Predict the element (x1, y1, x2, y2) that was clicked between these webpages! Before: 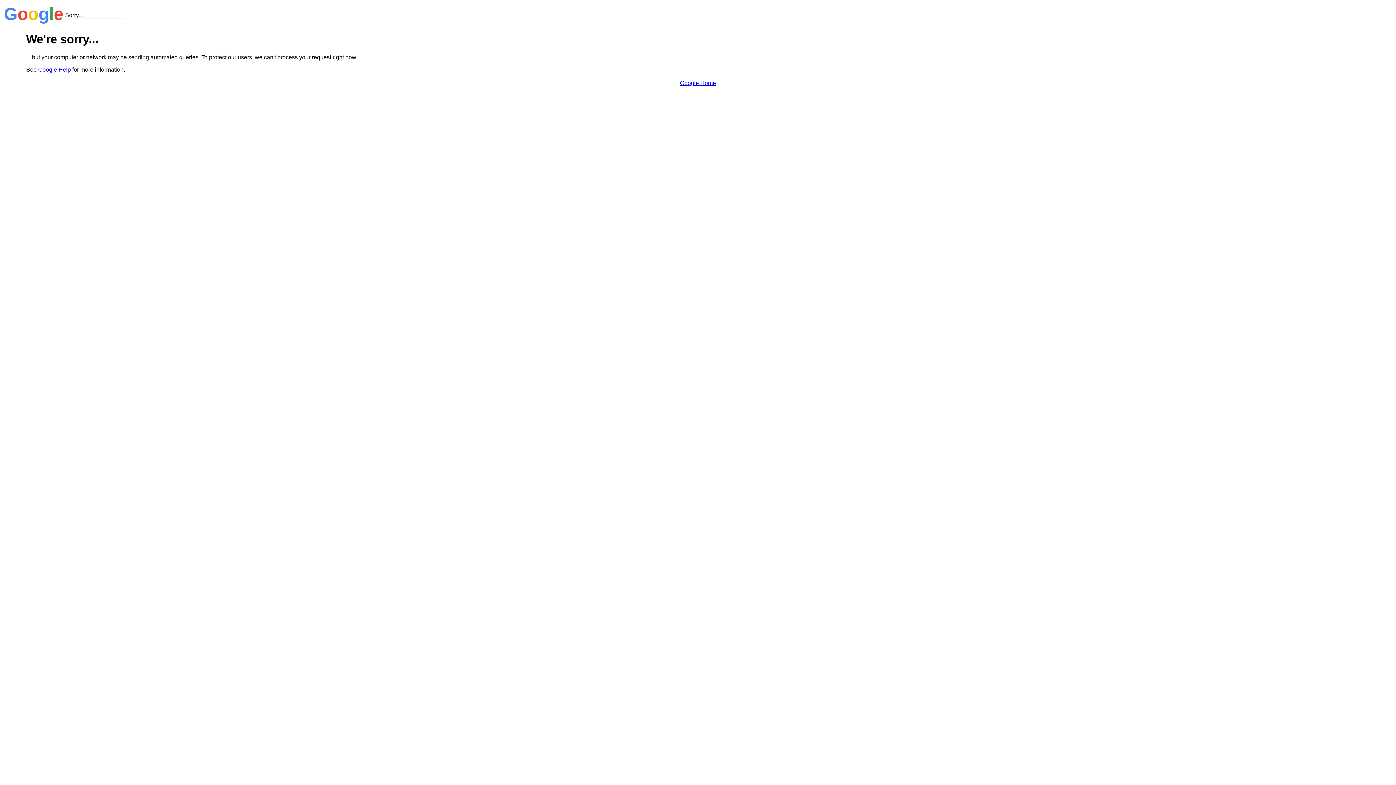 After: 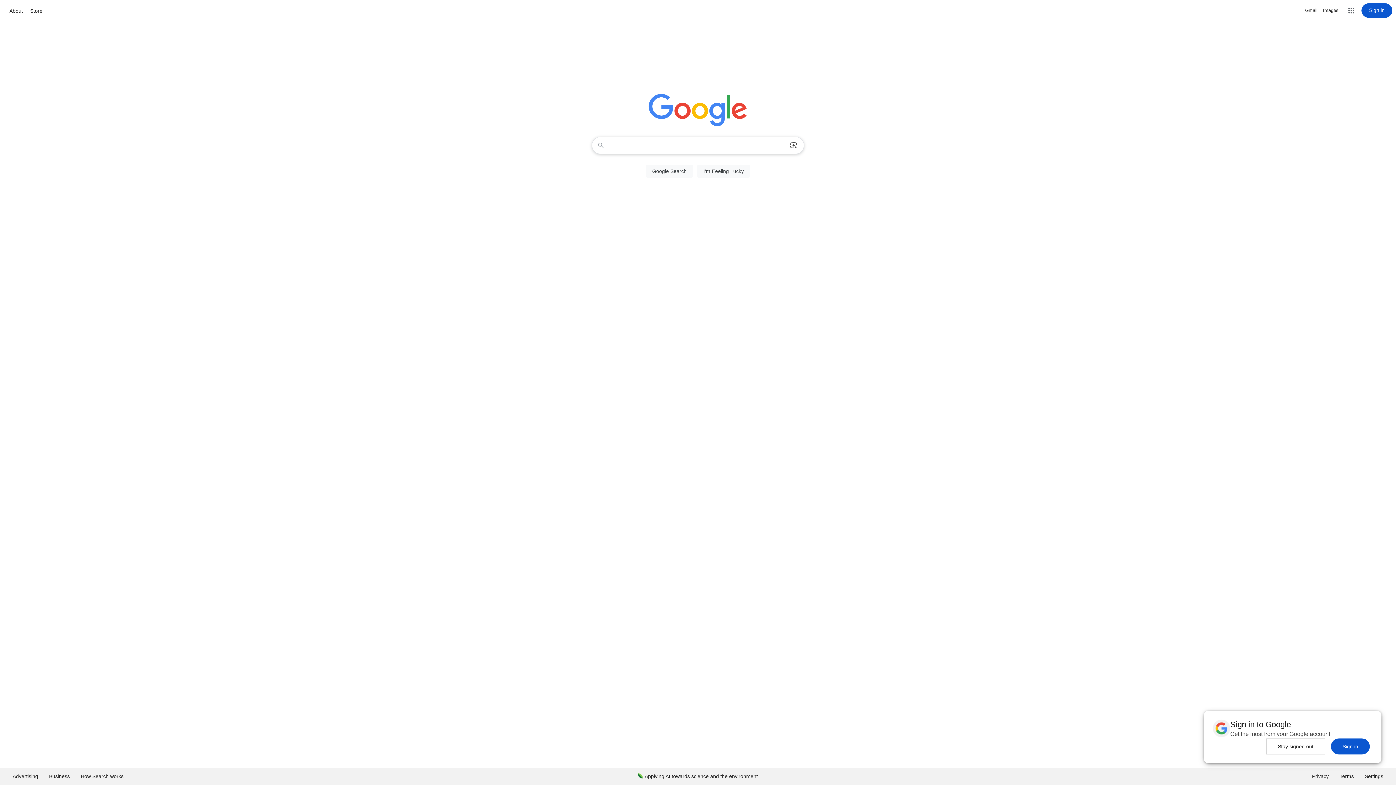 Action: label: Google Home bbox: (680, 79, 716, 86)